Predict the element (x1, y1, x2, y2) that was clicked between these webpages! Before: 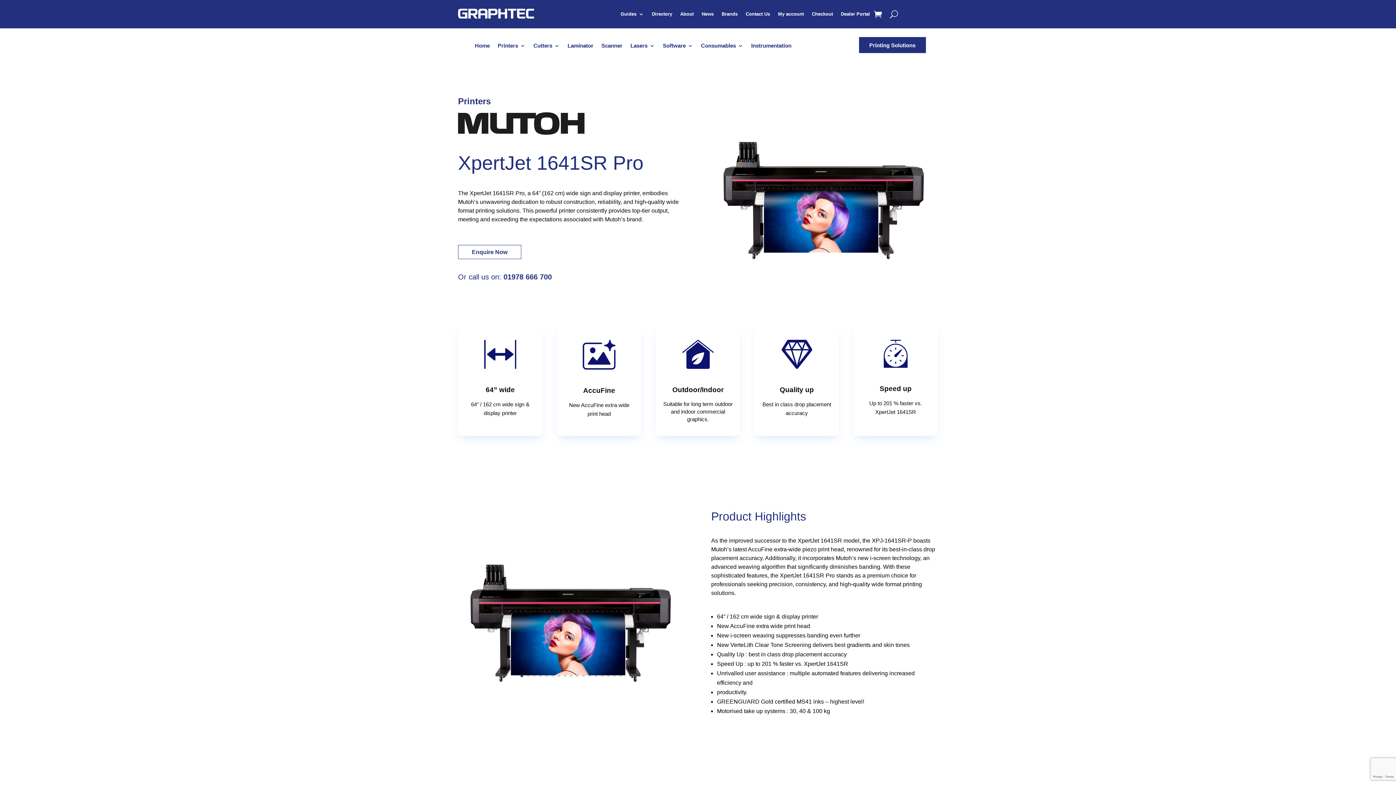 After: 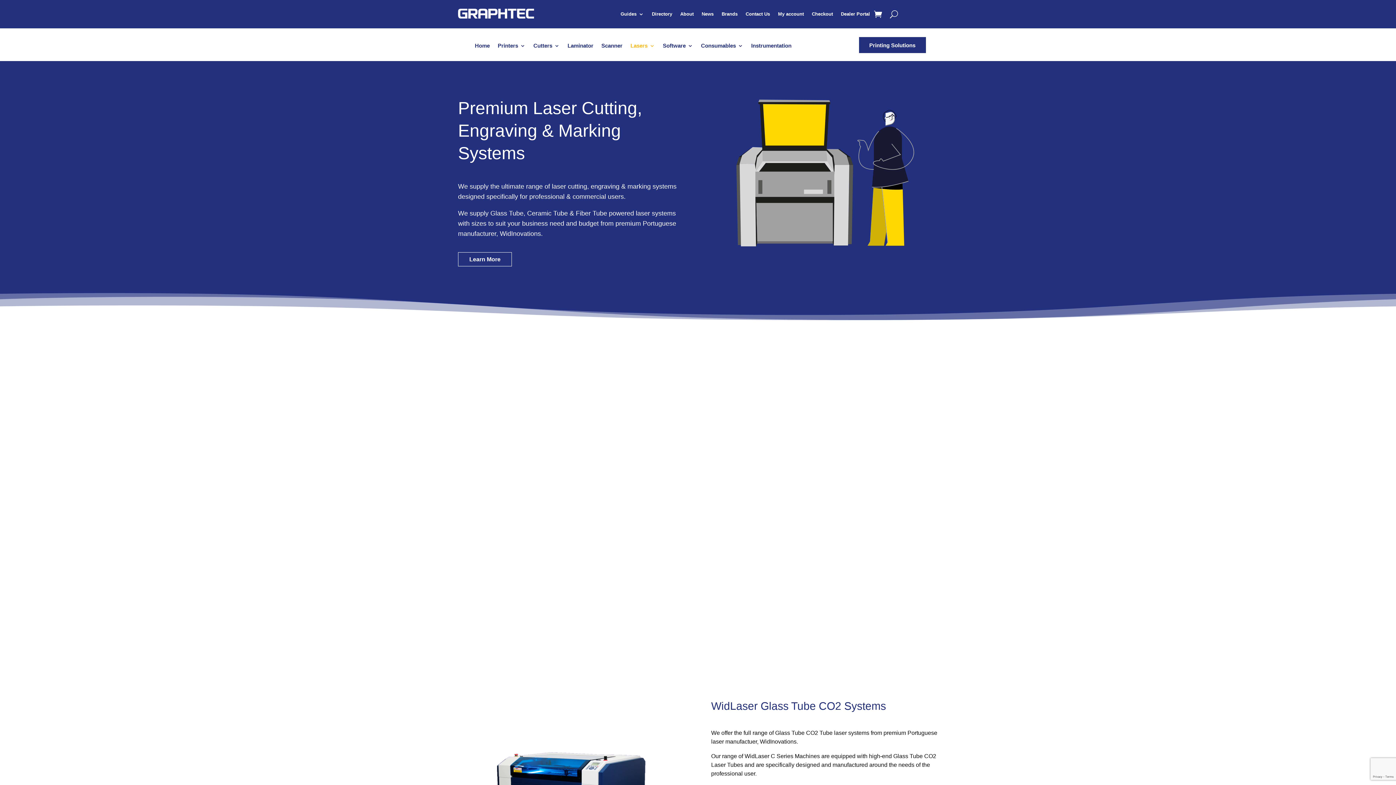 Action: label: Lasers bbox: (630, 43, 655, 51)